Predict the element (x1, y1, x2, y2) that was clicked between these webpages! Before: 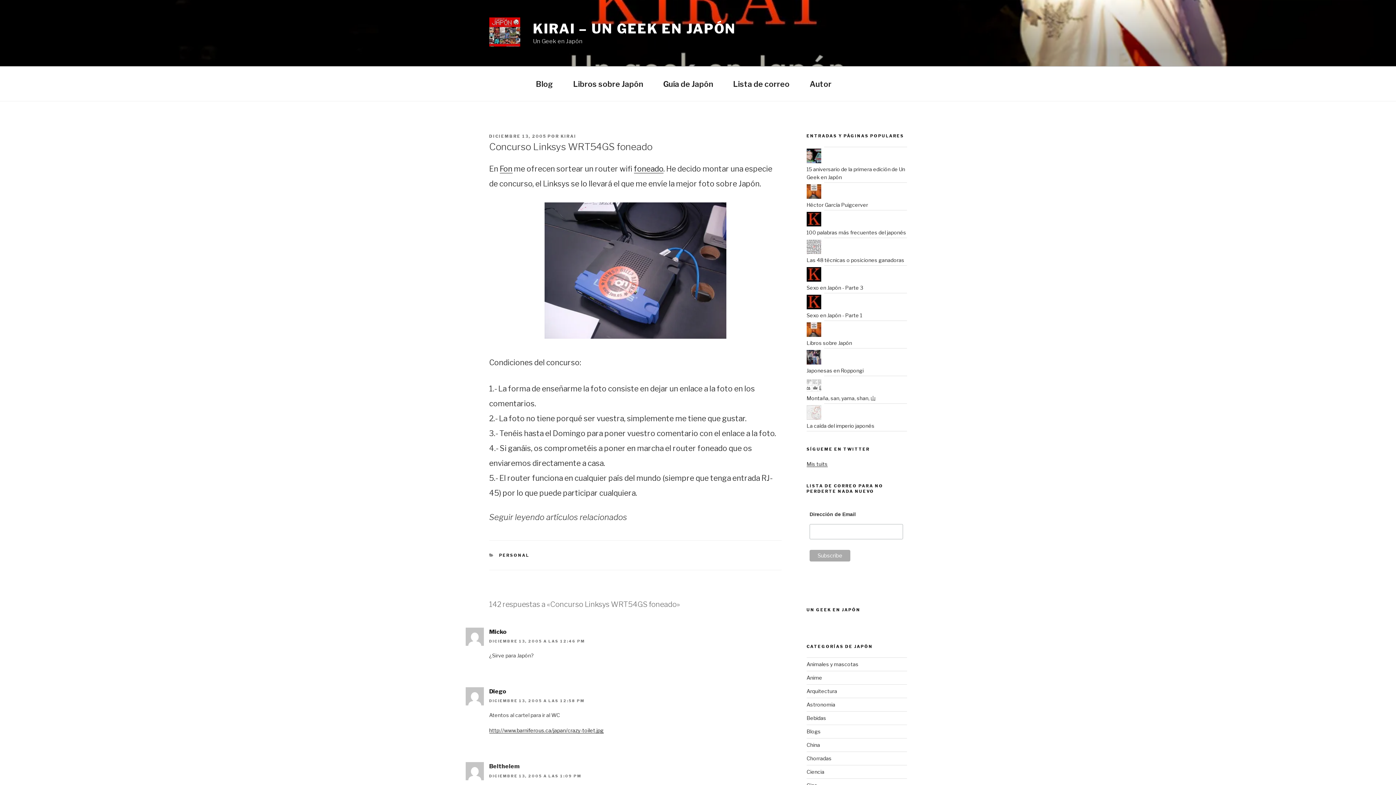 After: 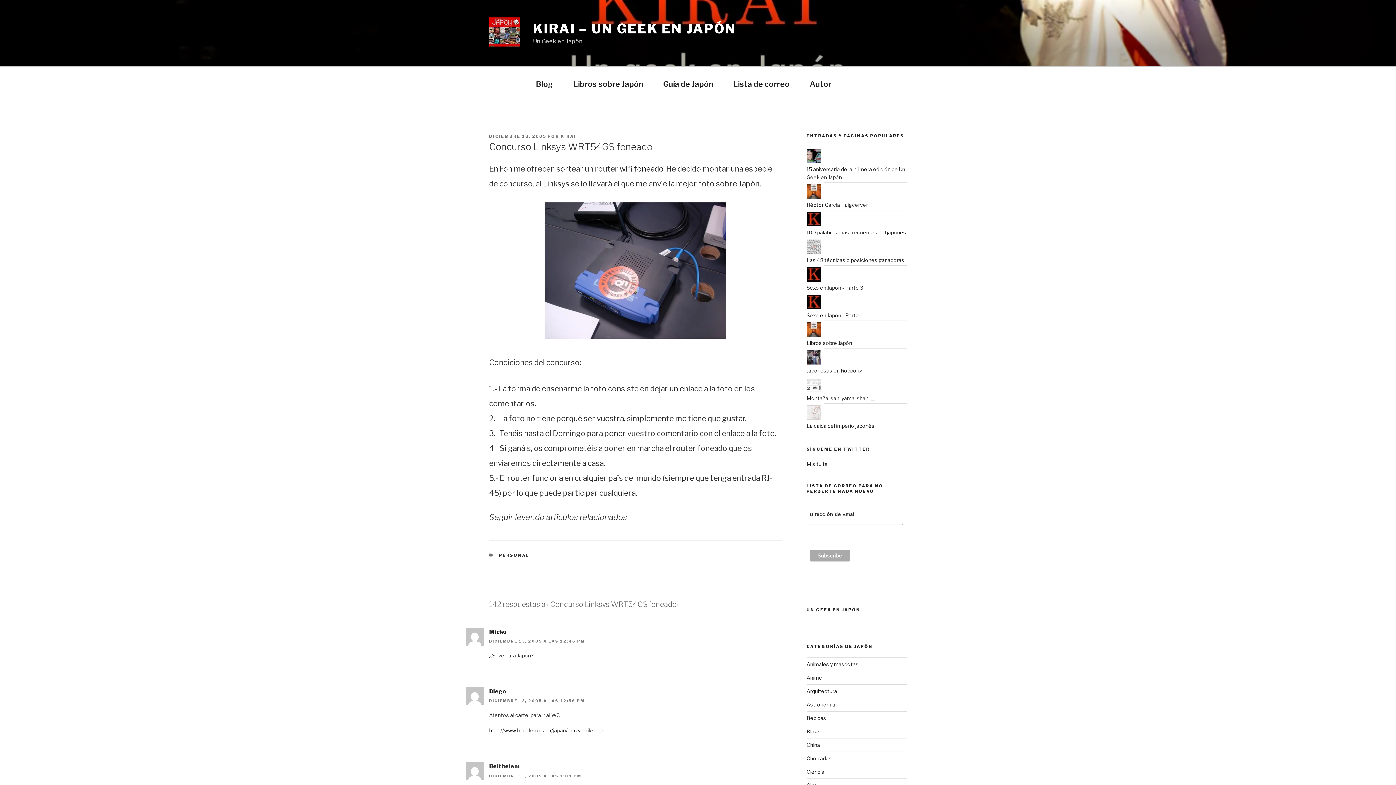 Action: label: DICIEMBRE 13, 2005 bbox: (489, 133, 546, 138)